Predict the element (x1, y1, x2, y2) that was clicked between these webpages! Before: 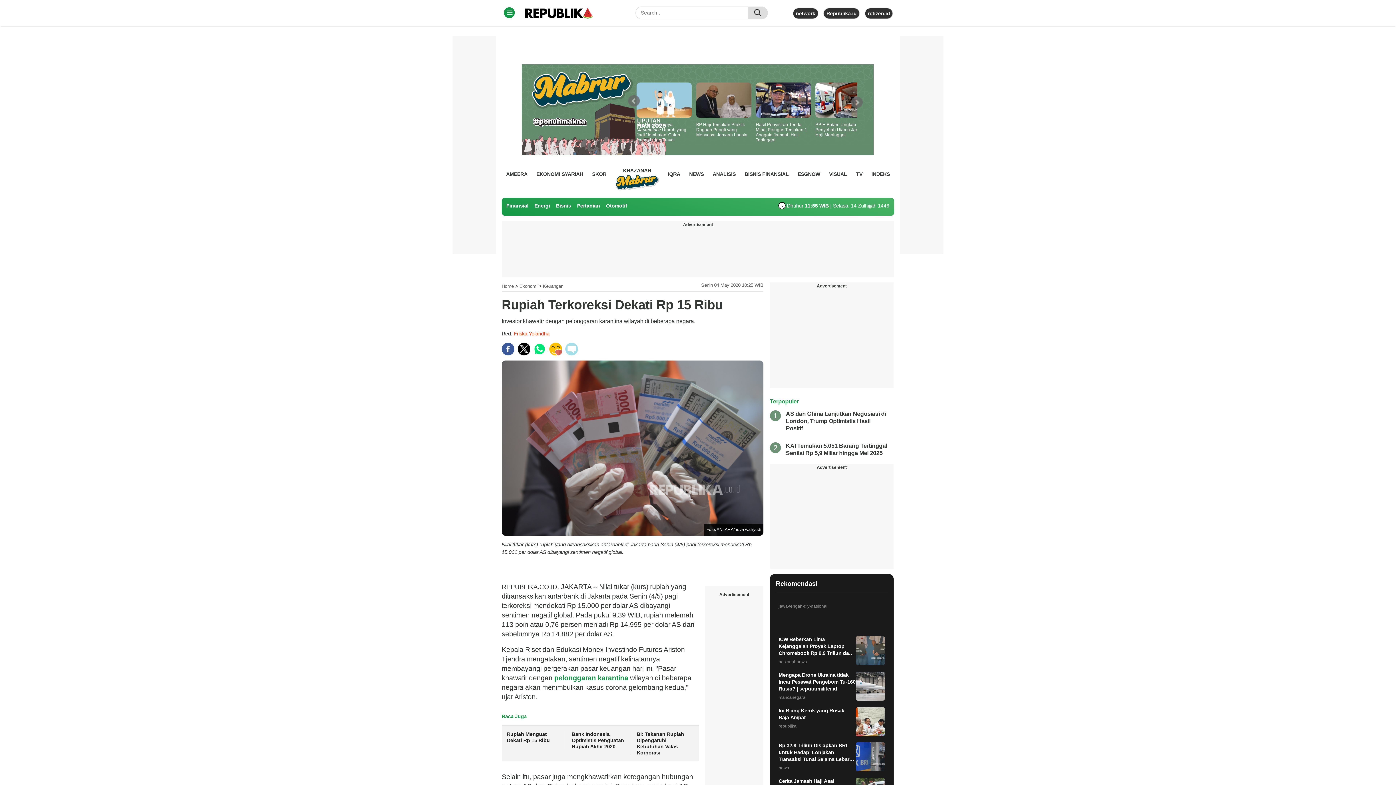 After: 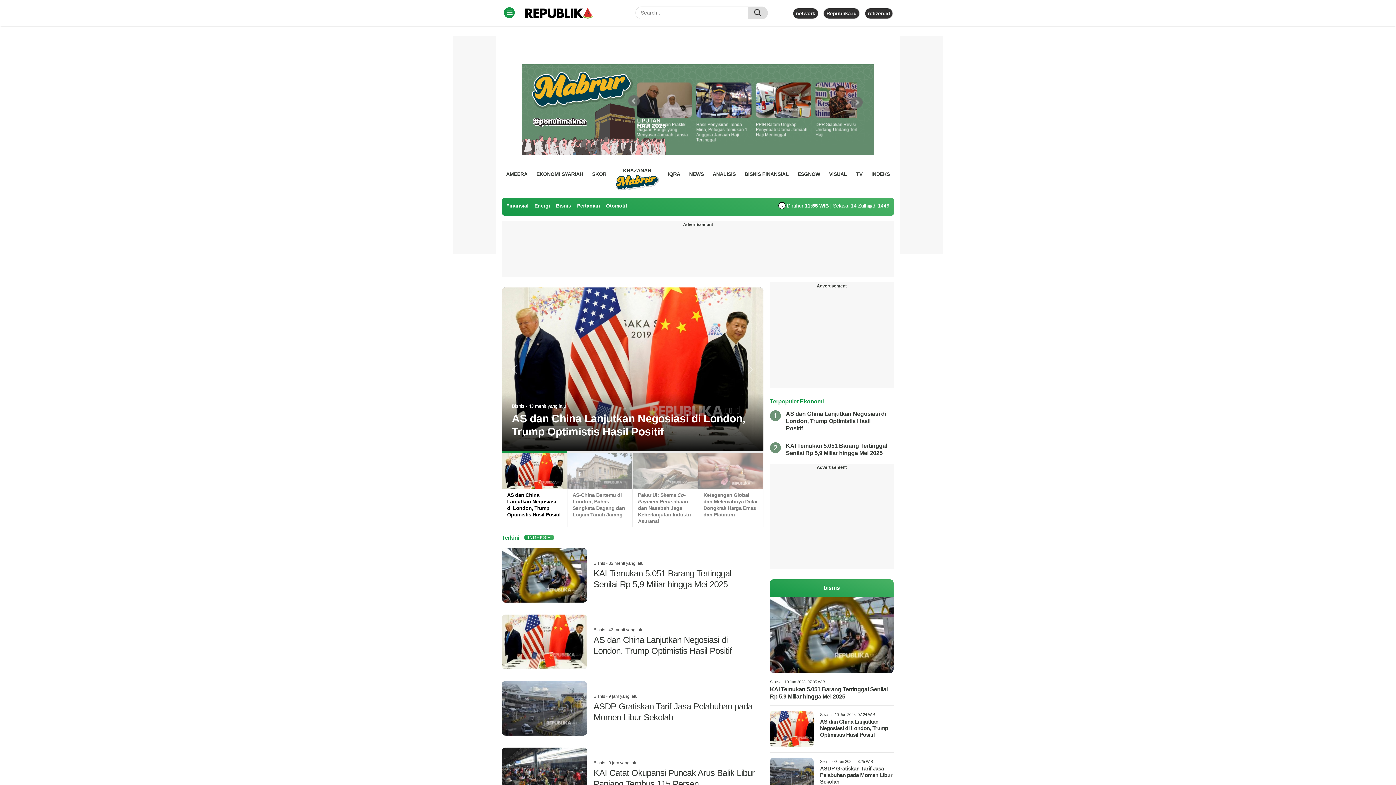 Action: bbox: (744, 168, 789, 179) label: BISNIS FINANSIAL